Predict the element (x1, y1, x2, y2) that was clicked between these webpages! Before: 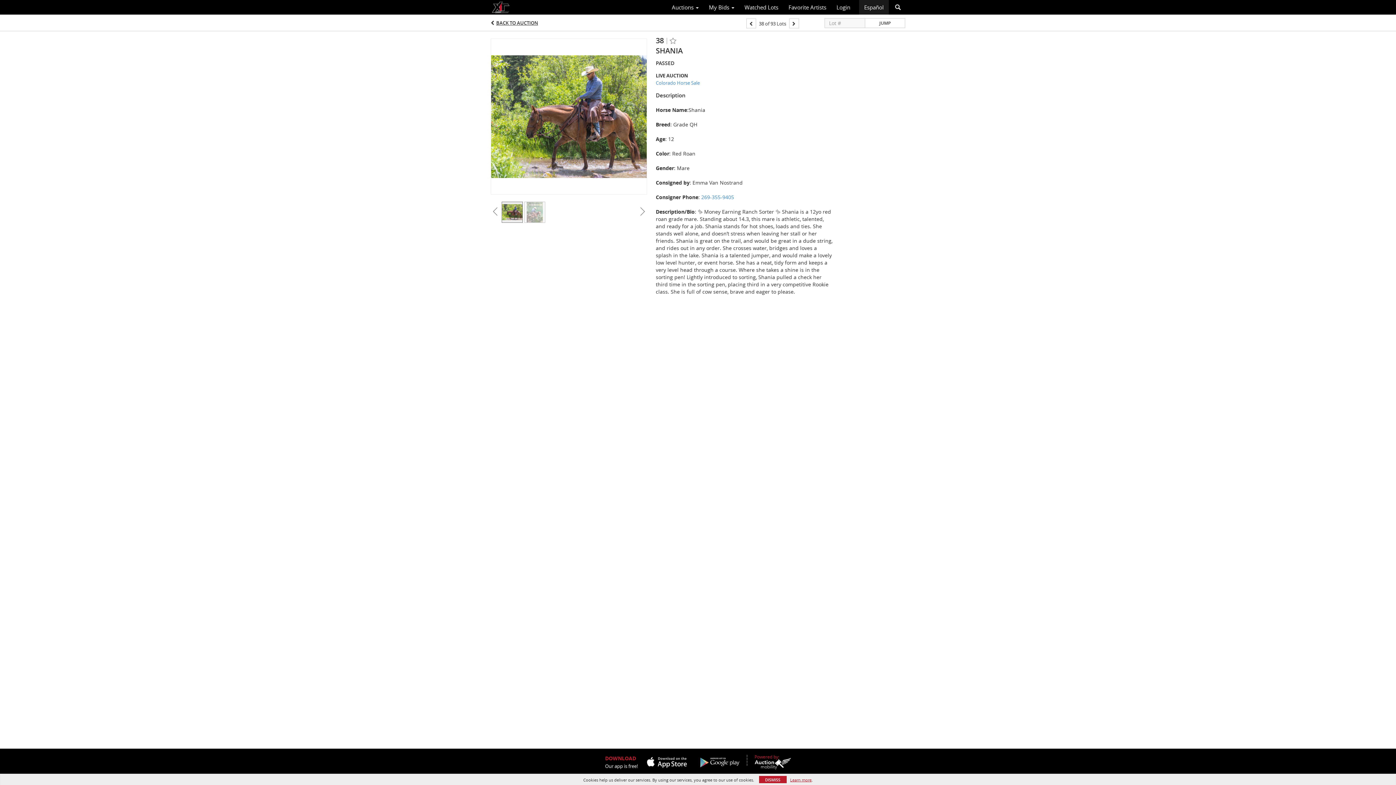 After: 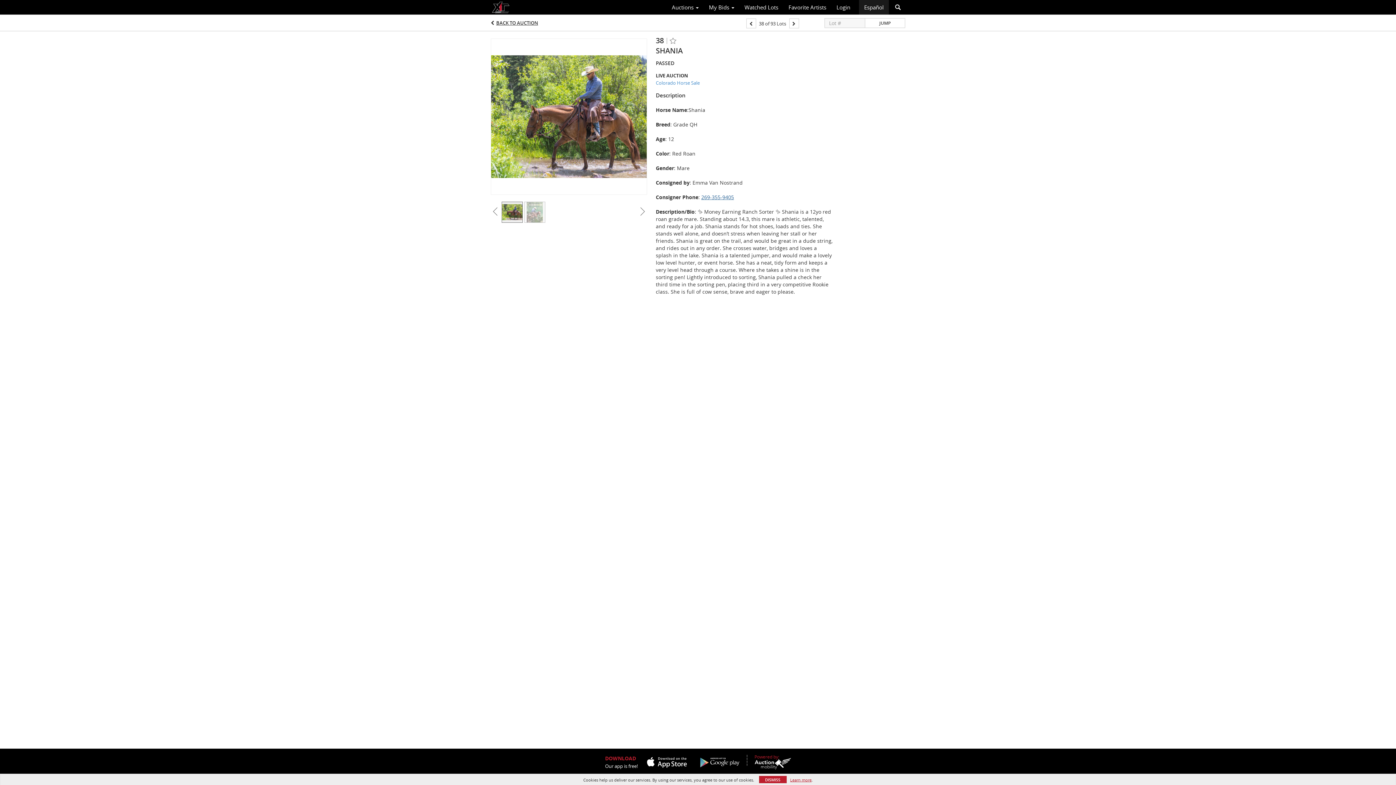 Action: label: 269-355-9405 bbox: (701, 193, 734, 200)